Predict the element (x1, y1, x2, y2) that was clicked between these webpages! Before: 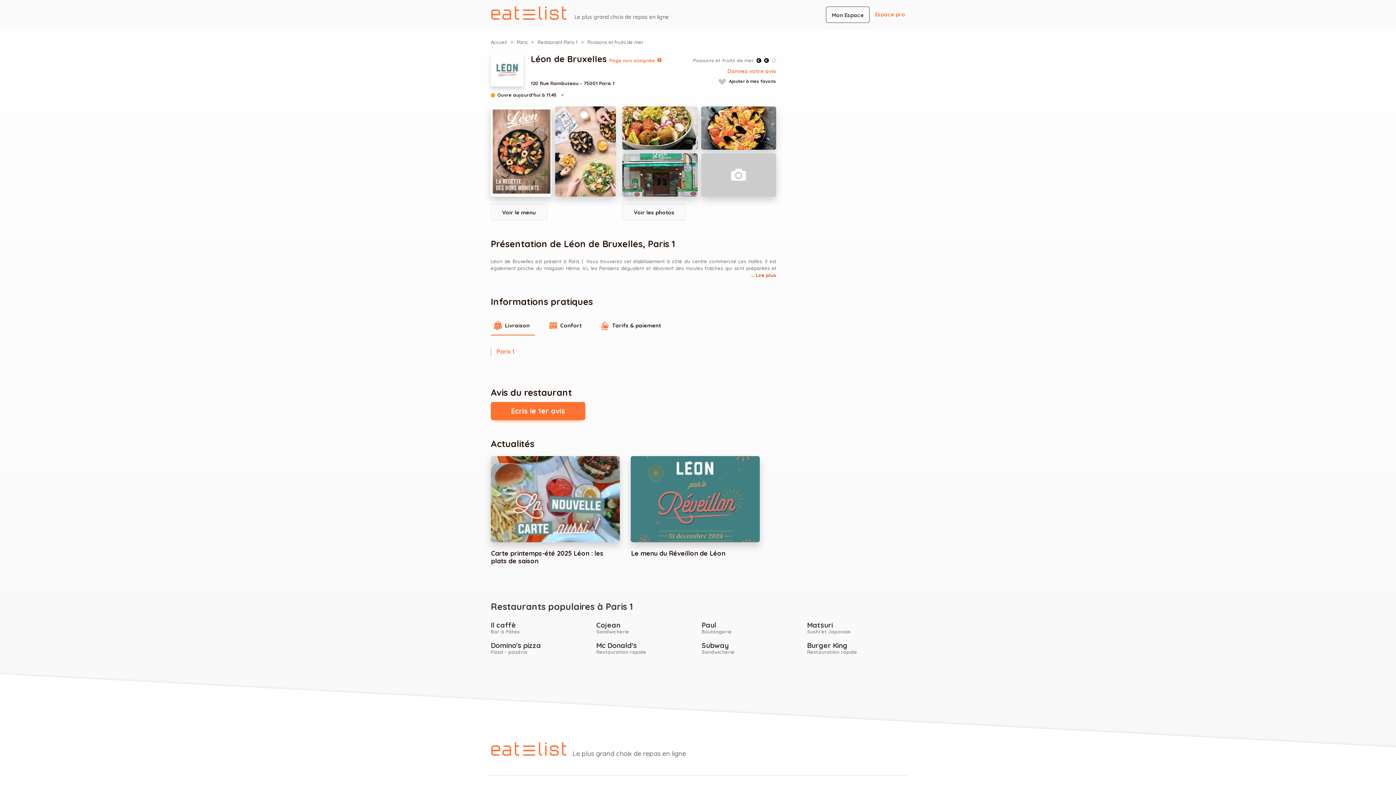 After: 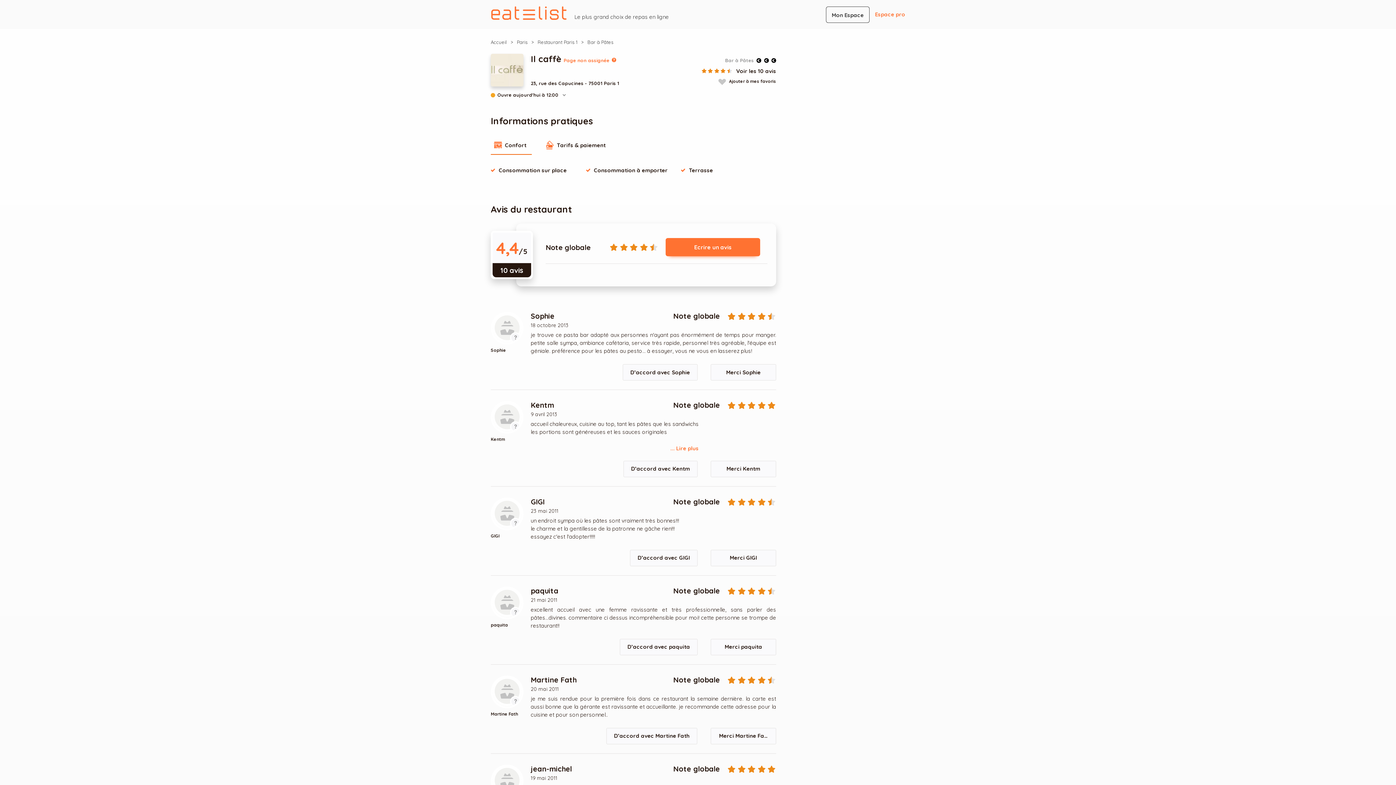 Action: bbox: (490, 620, 516, 629) label: Il caffè